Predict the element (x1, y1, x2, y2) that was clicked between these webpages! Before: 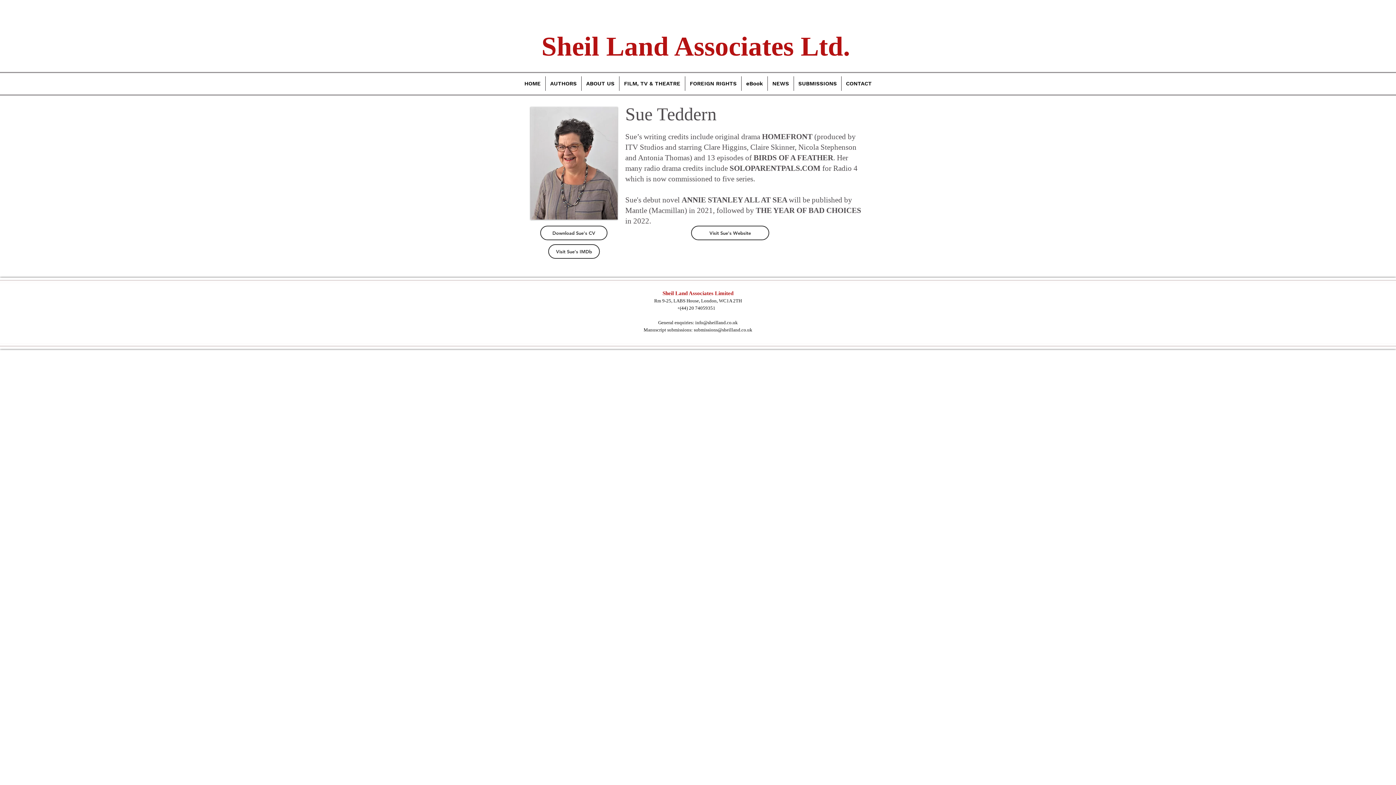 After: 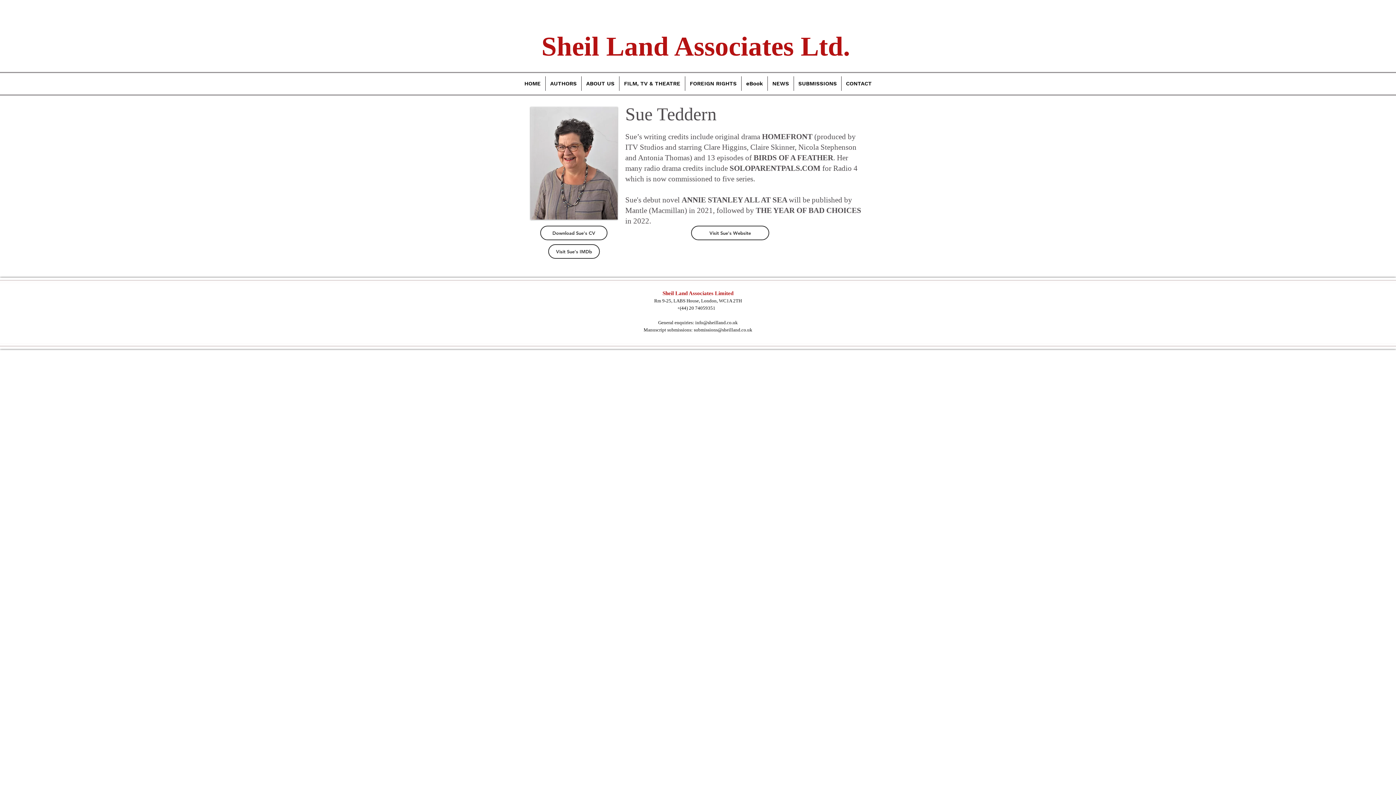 Action: bbox: (695, 320, 738, 325) label: info@sheilland.co.uk